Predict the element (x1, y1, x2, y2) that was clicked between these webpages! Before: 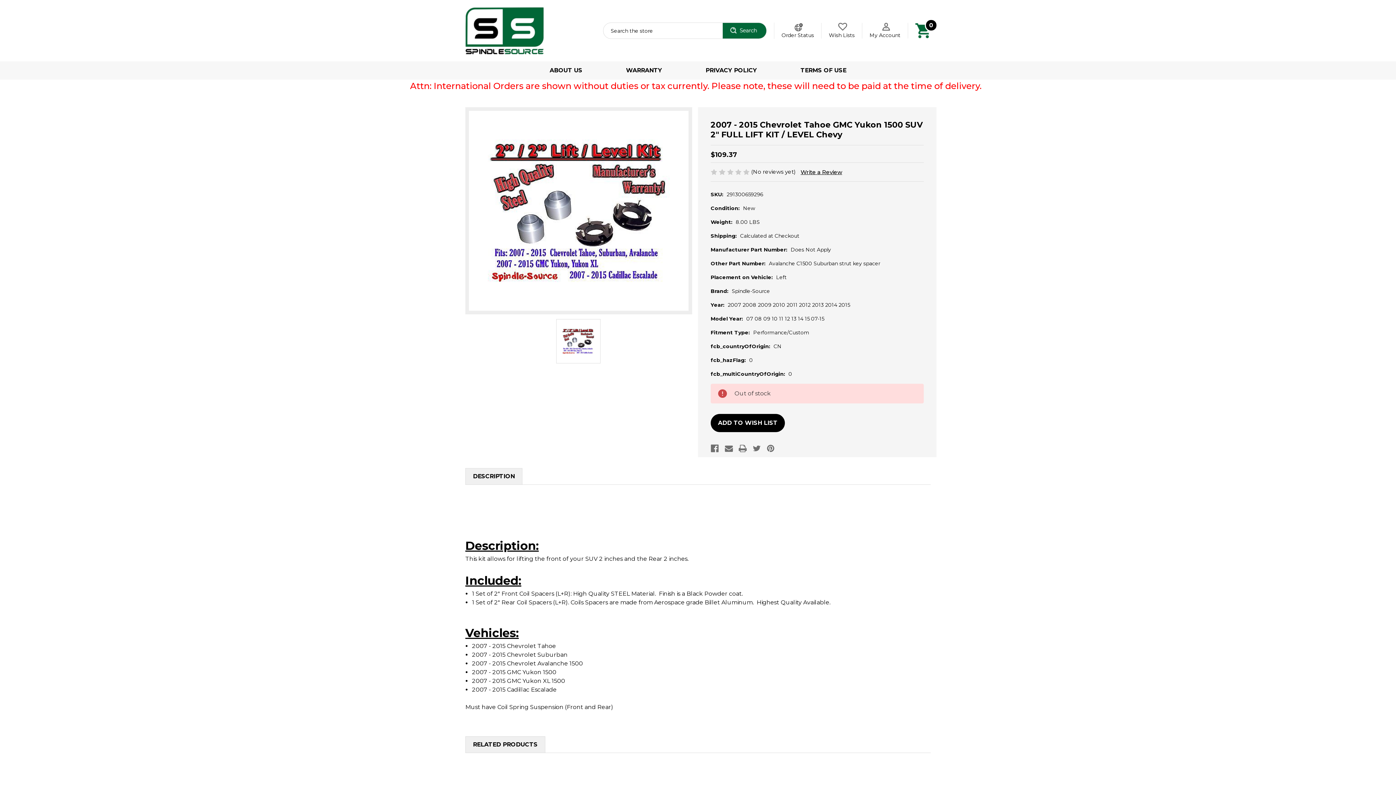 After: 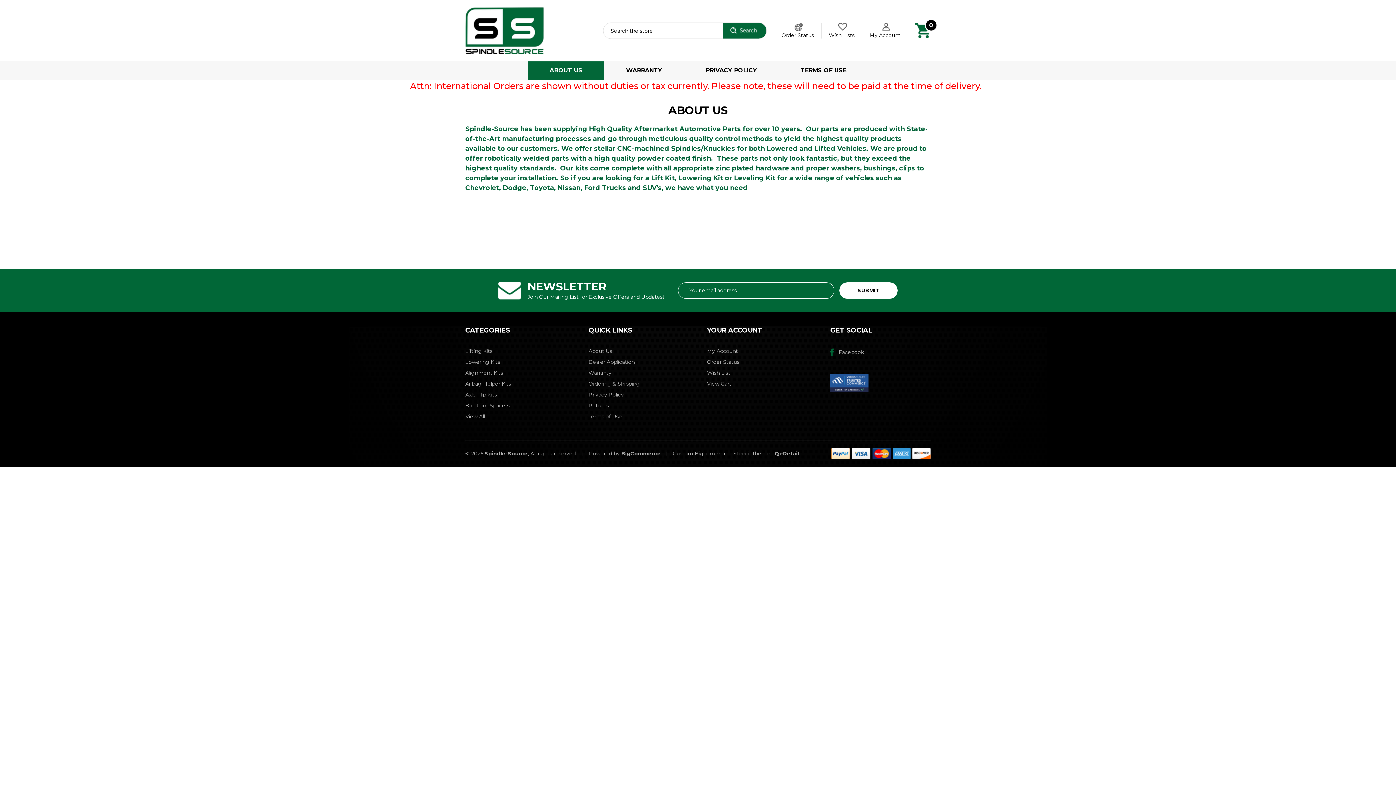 Action: label: About Us bbox: (528, 61, 604, 79)